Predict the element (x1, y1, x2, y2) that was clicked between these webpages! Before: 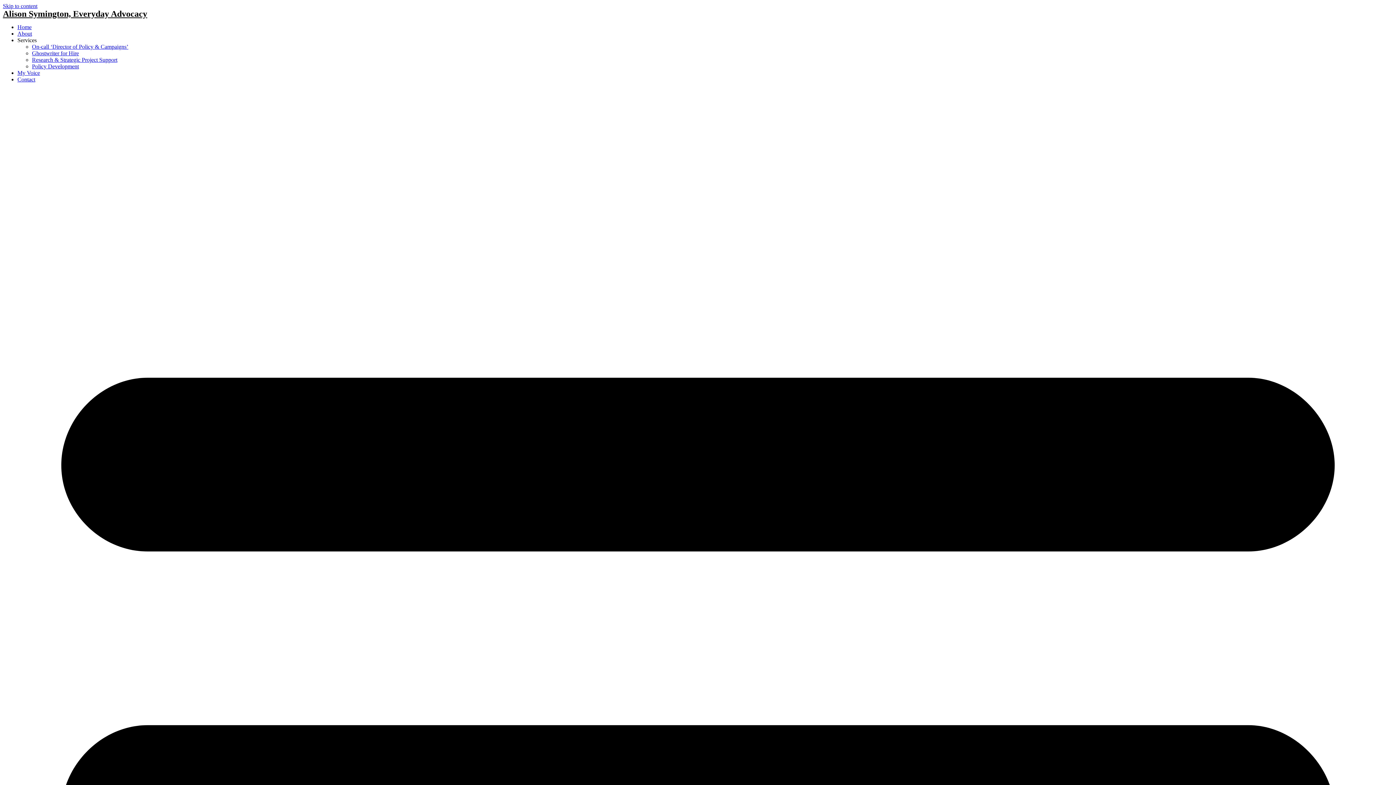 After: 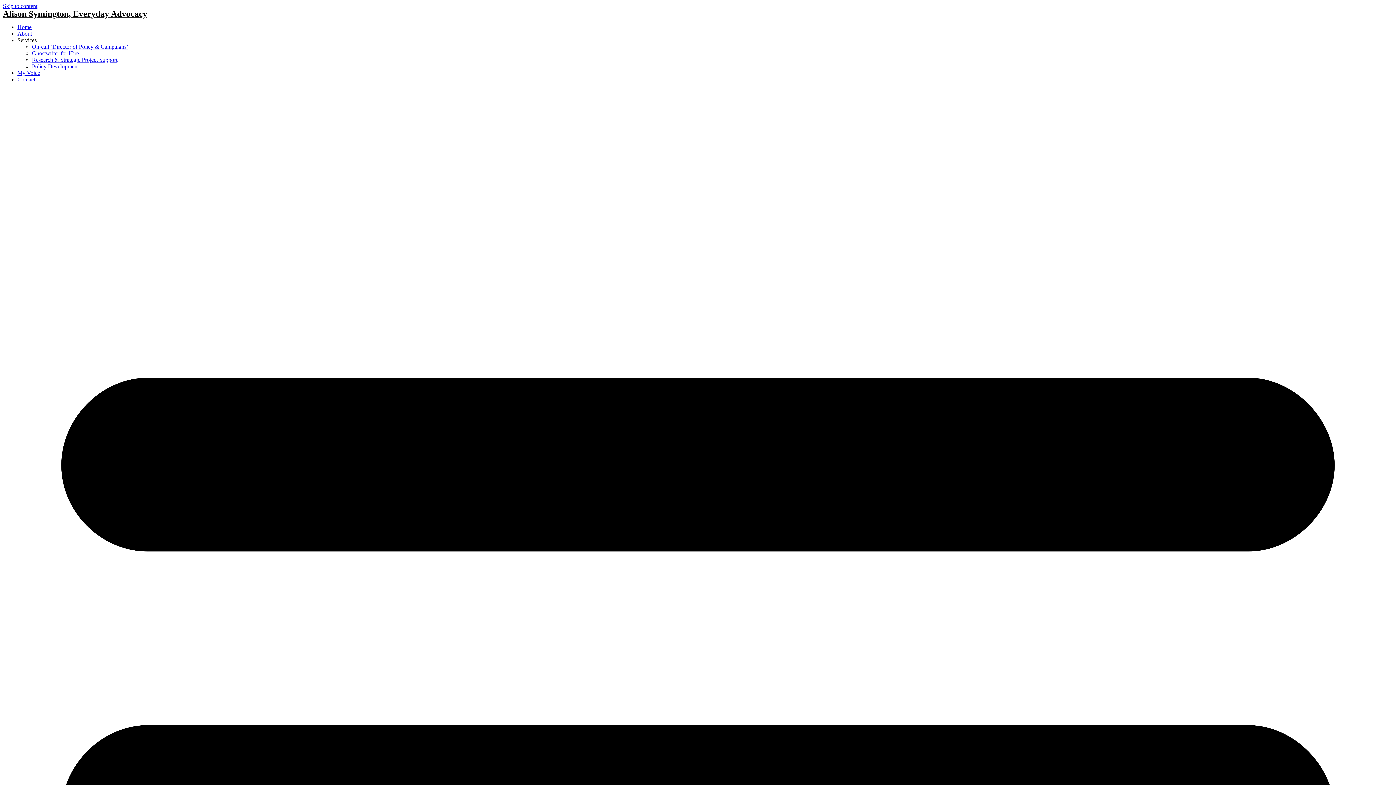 Action: bbox: (17, 24, 31, 30) label: Home